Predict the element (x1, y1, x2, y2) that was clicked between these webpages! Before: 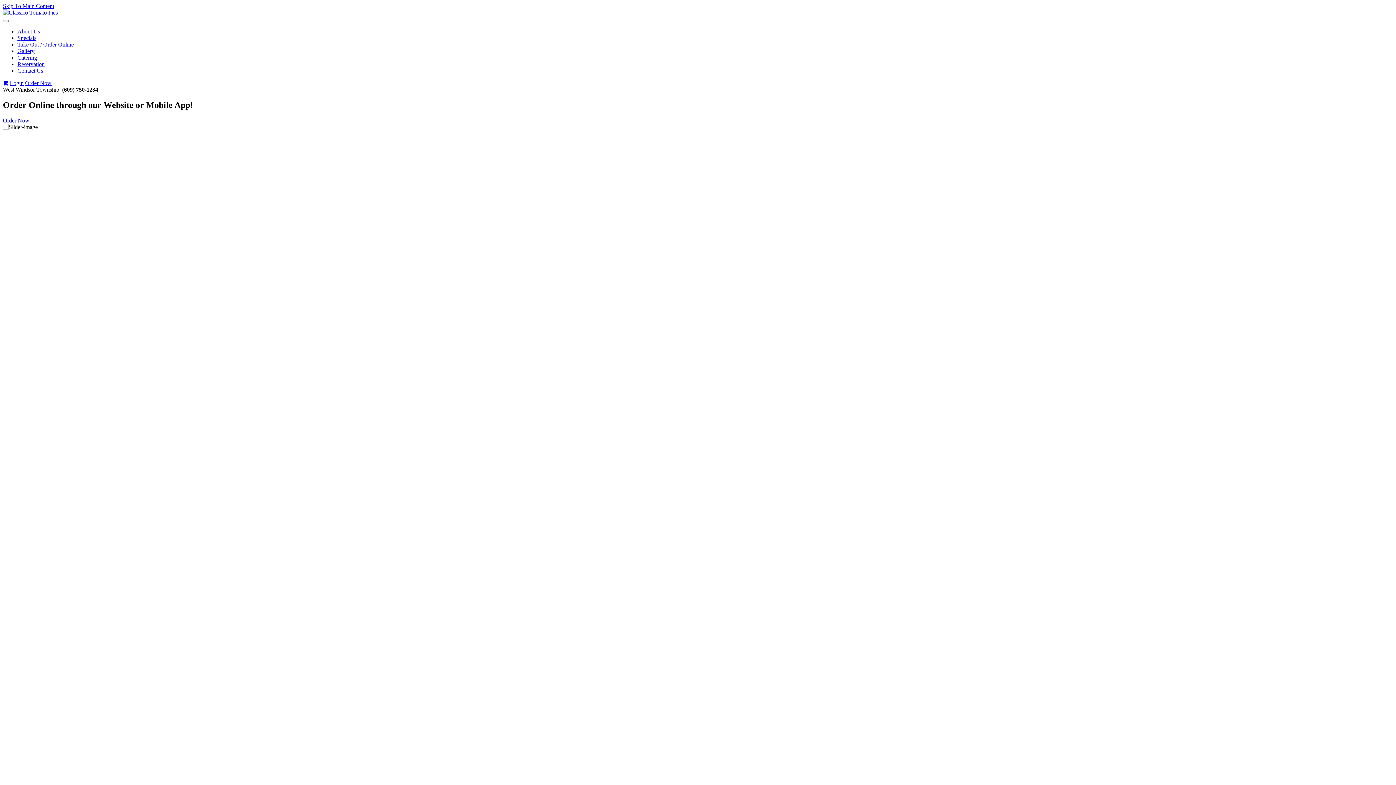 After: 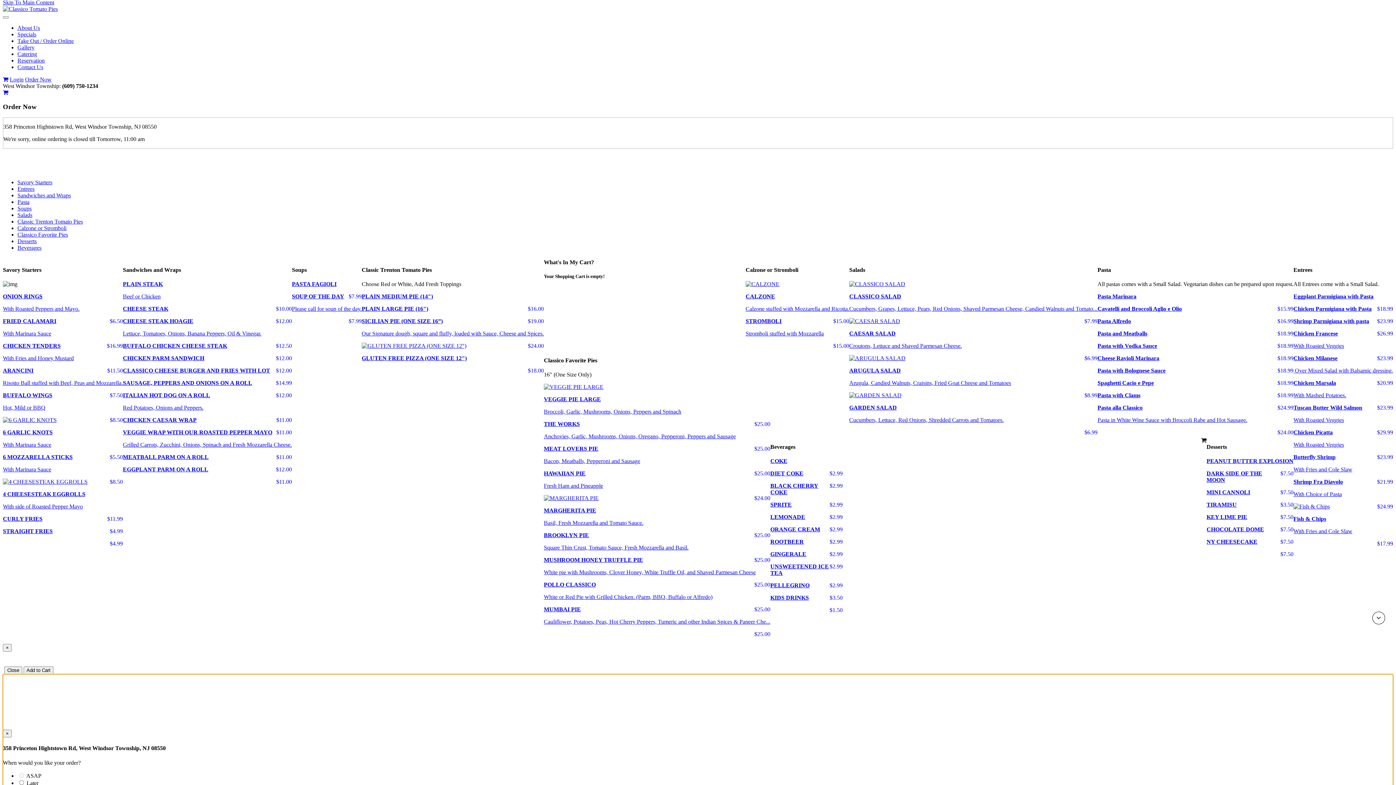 Action: label: Take Out / Order Online bbox: (17, 41, 73, 47)